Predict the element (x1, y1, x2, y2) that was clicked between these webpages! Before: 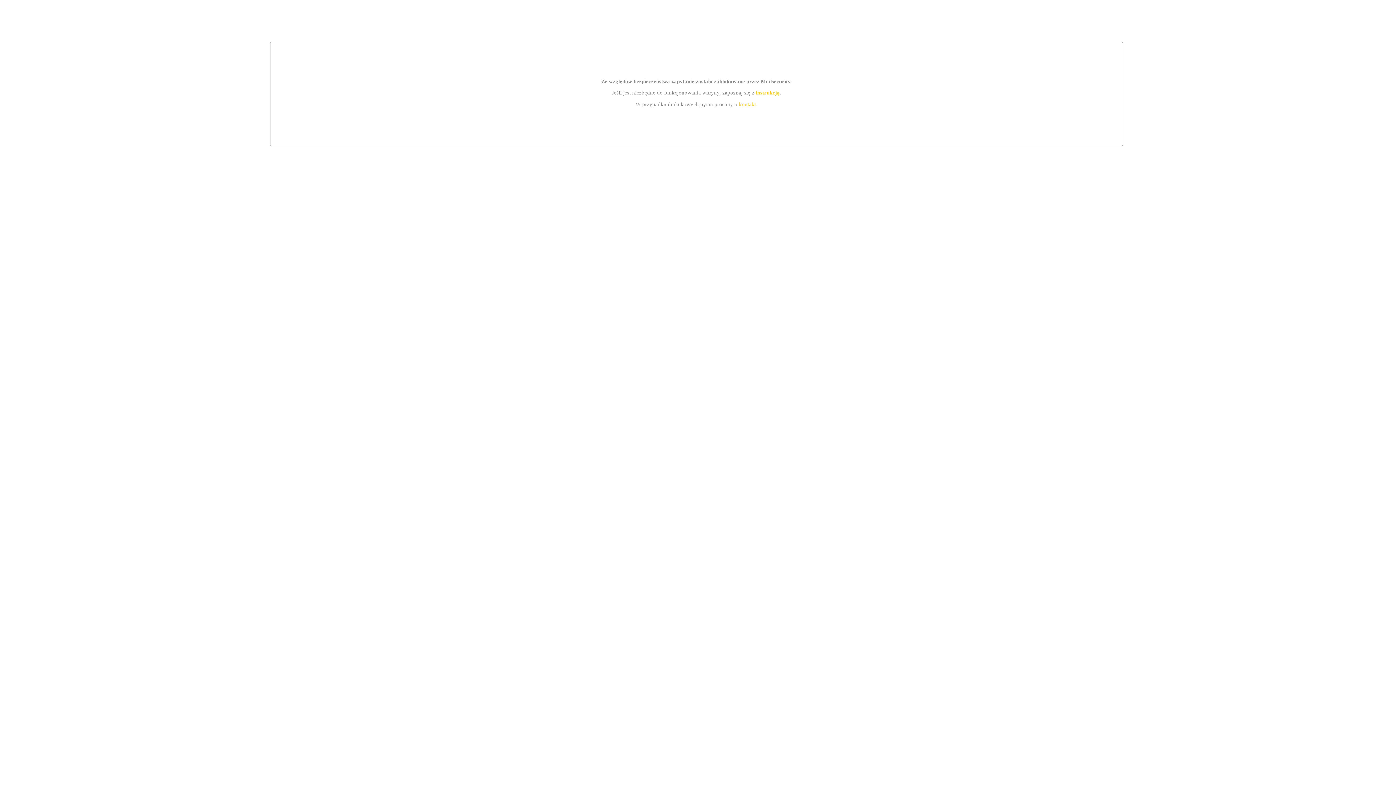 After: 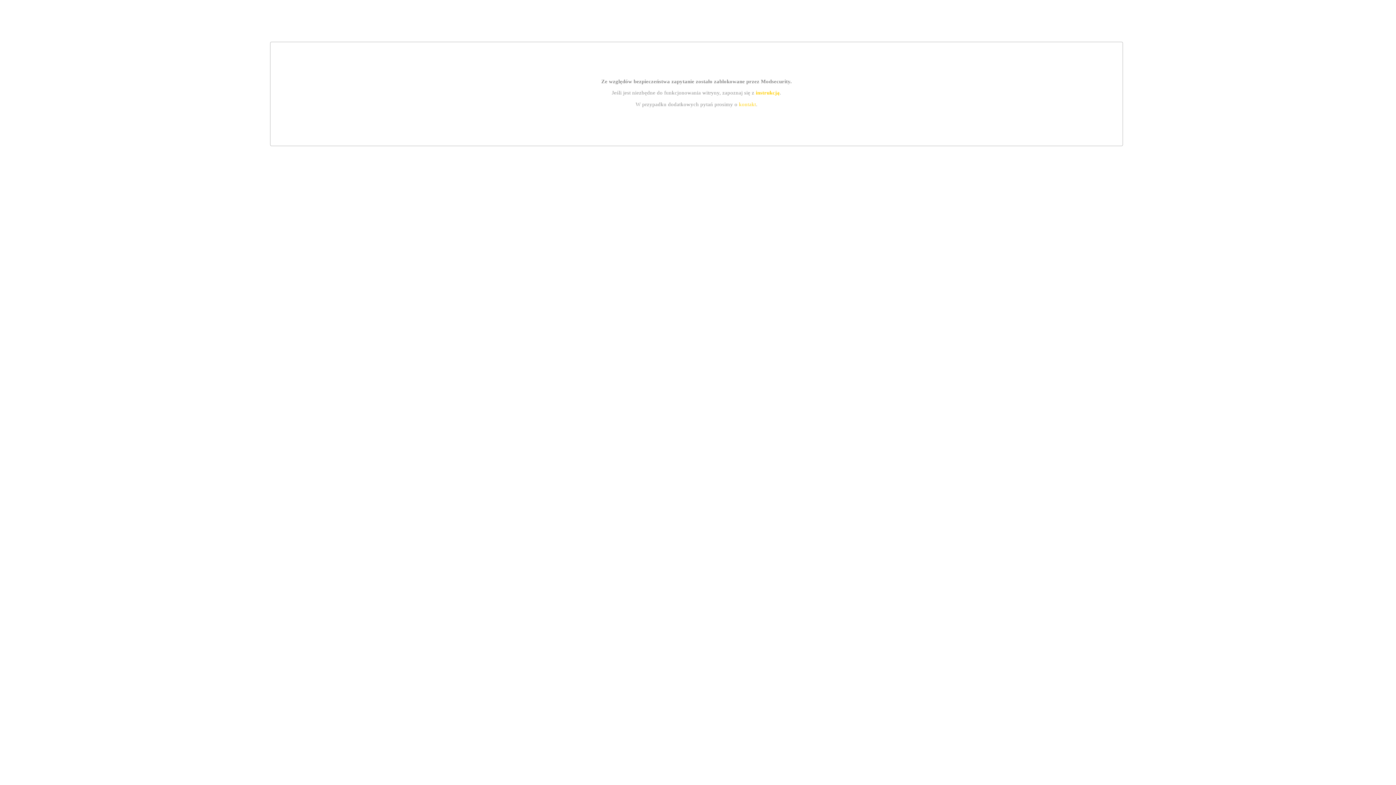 Action: label: kontakt bbox: (739, 101, 756, 107)